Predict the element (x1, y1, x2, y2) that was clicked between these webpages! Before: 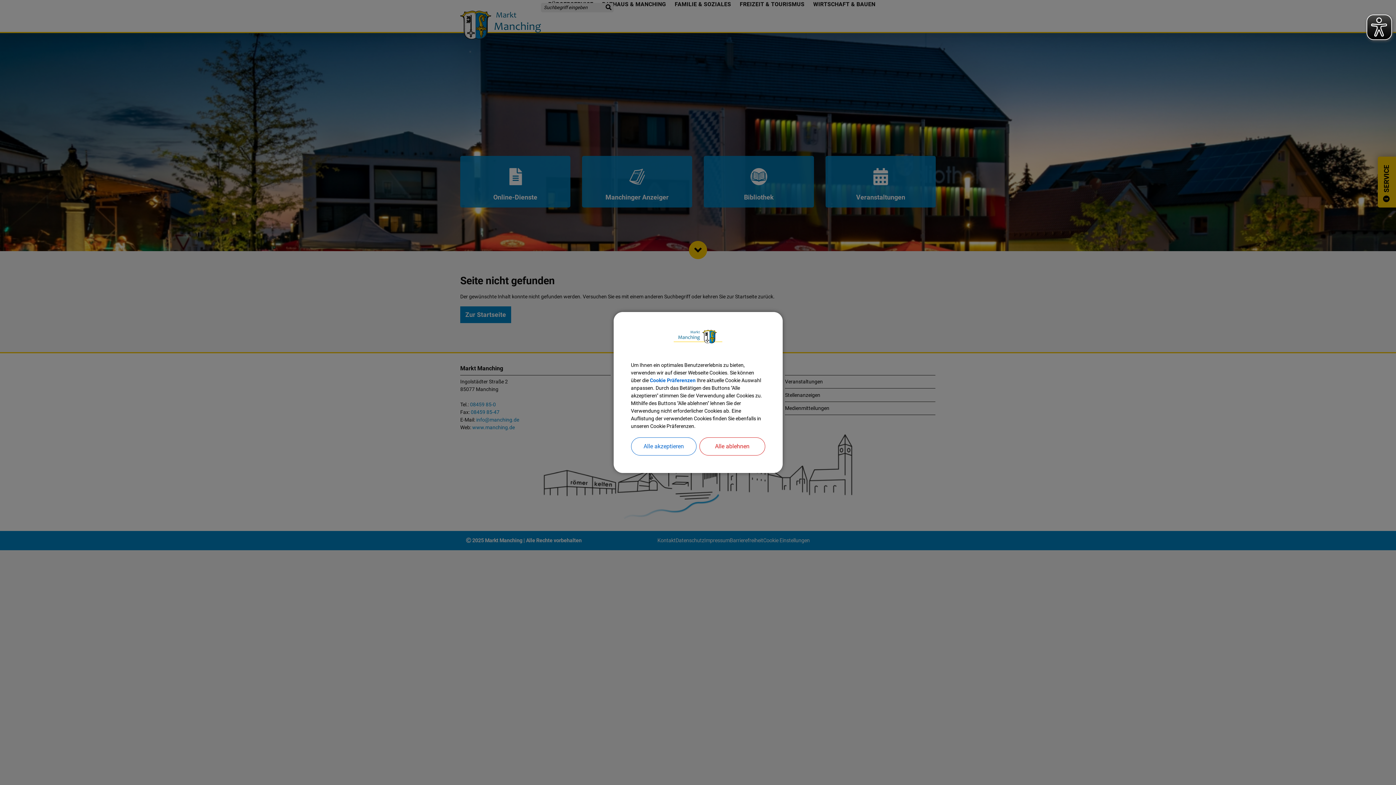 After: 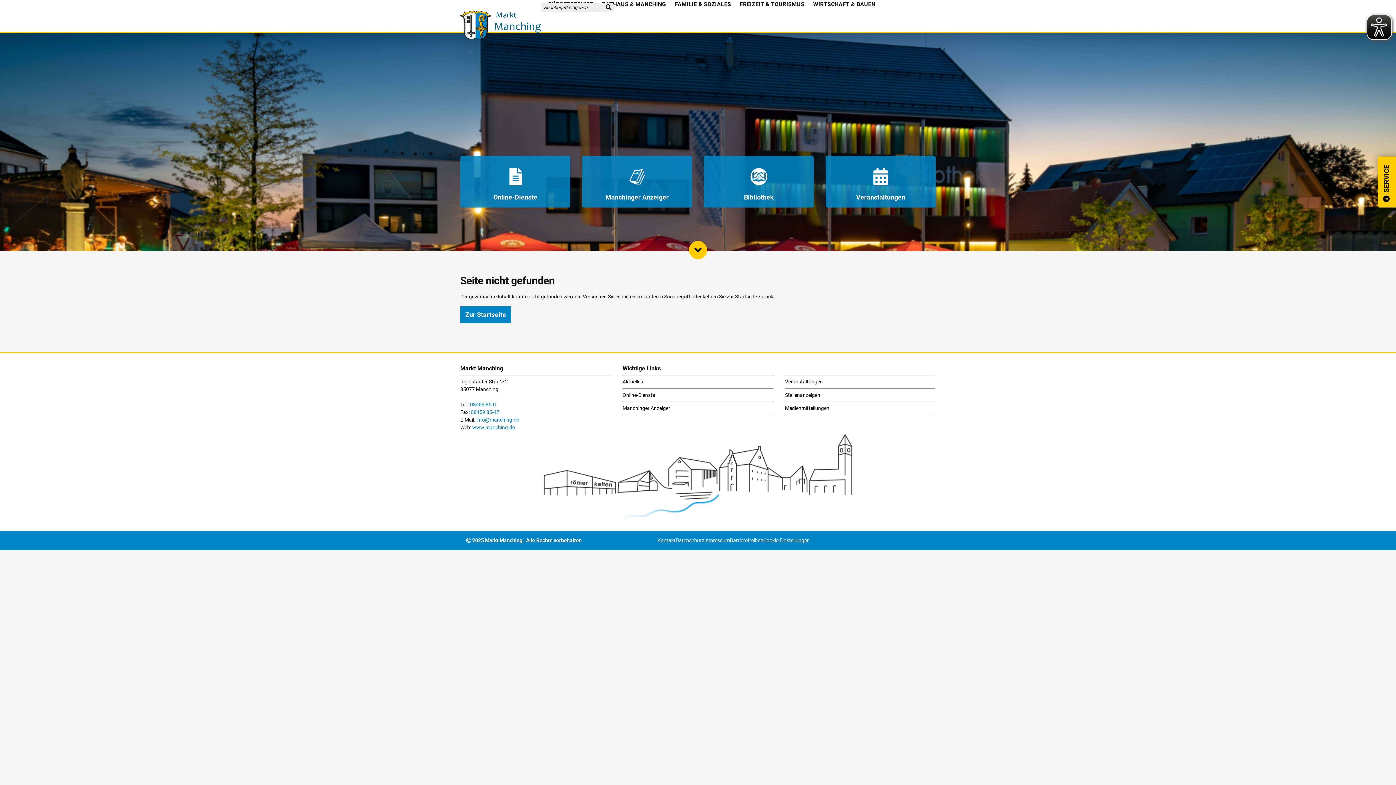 Action: bbox: (699, 437, 765, 455) label: Alle ablehnen